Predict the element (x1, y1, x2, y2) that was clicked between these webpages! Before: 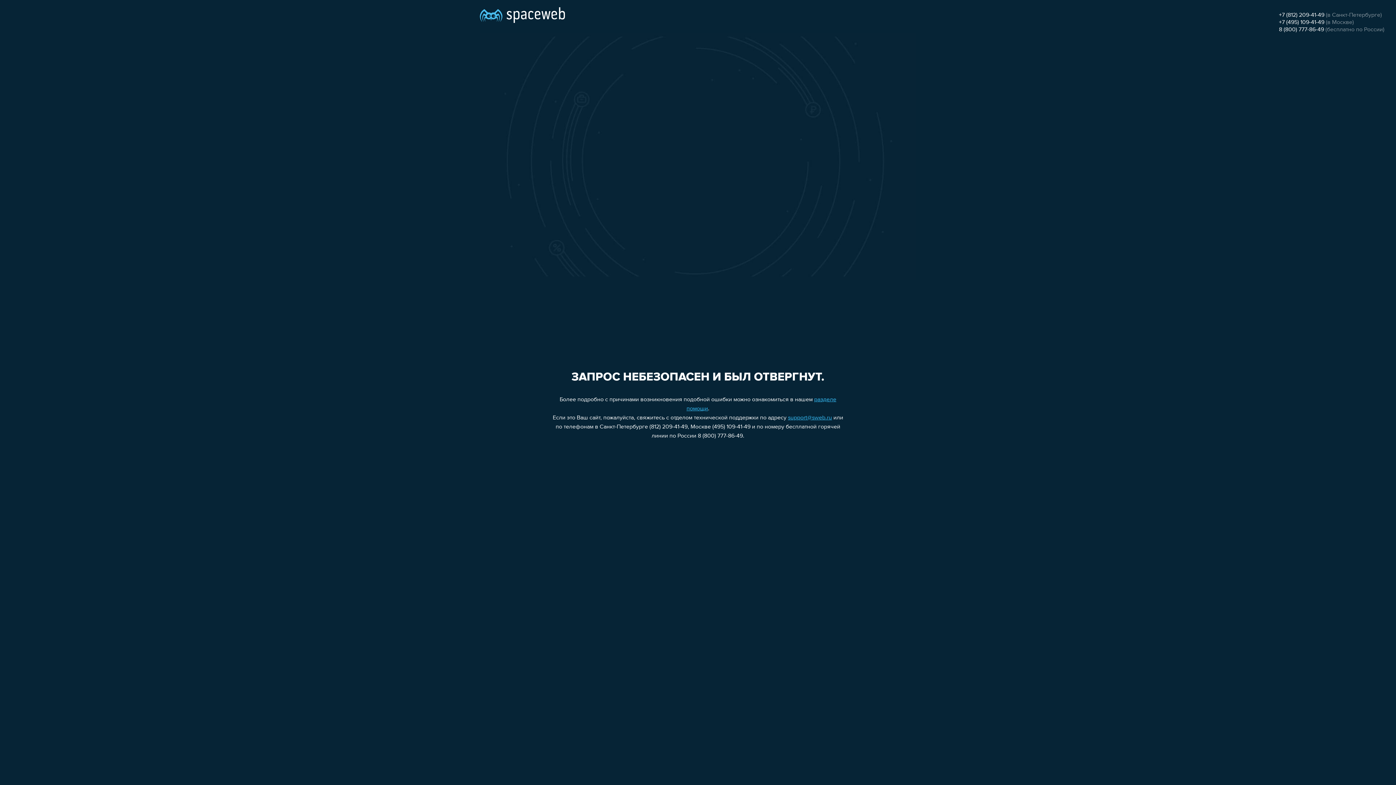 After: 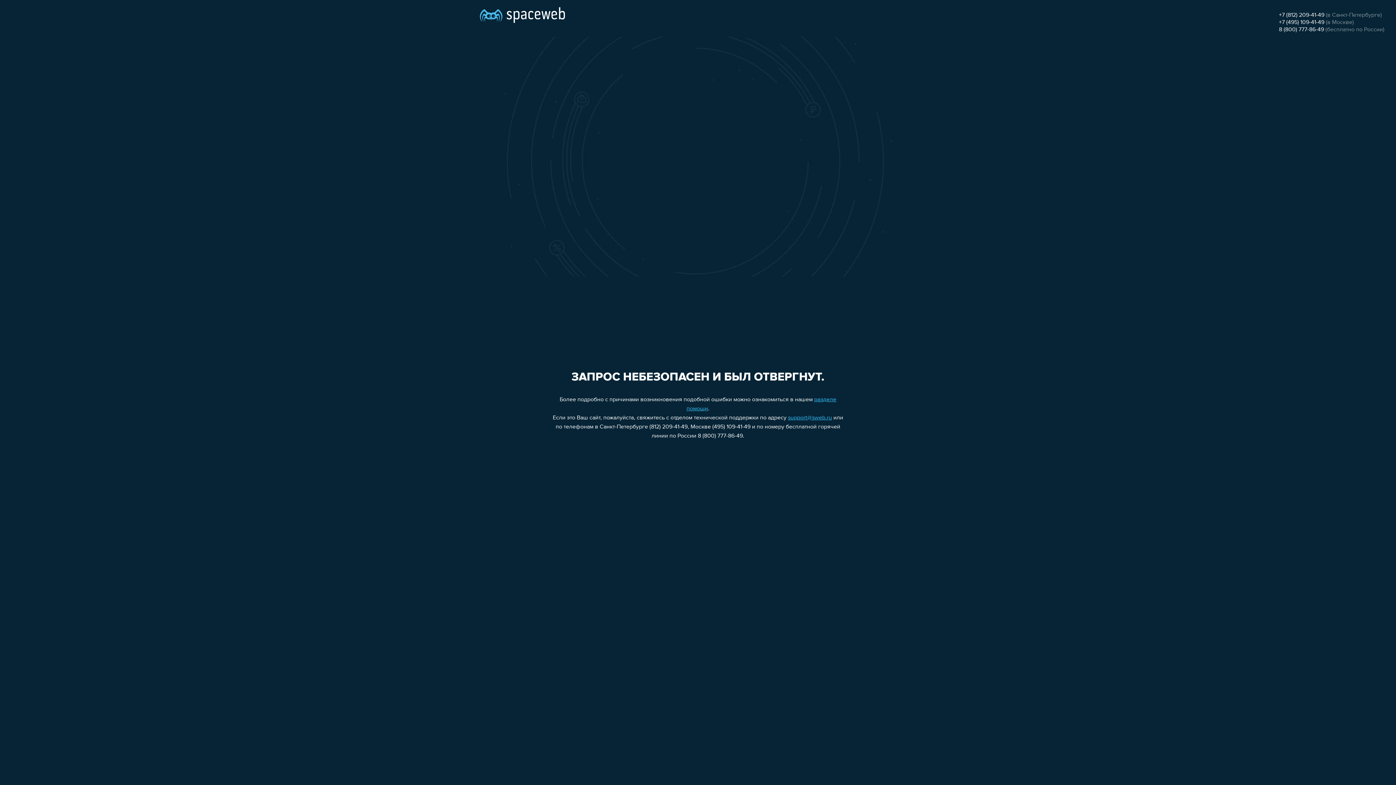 Action: bbox: (1279, 26, 1324, 32) label: 8 (800) 777-86-49